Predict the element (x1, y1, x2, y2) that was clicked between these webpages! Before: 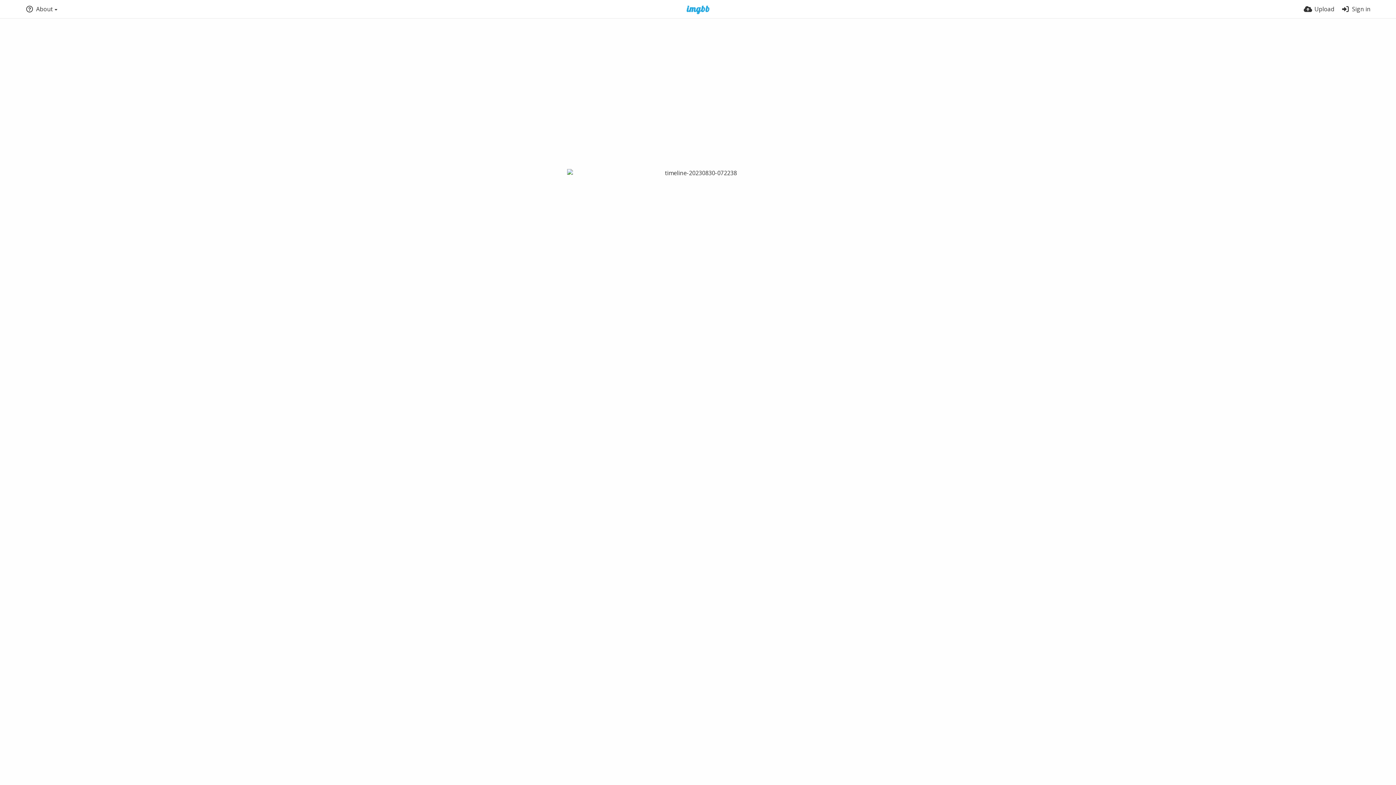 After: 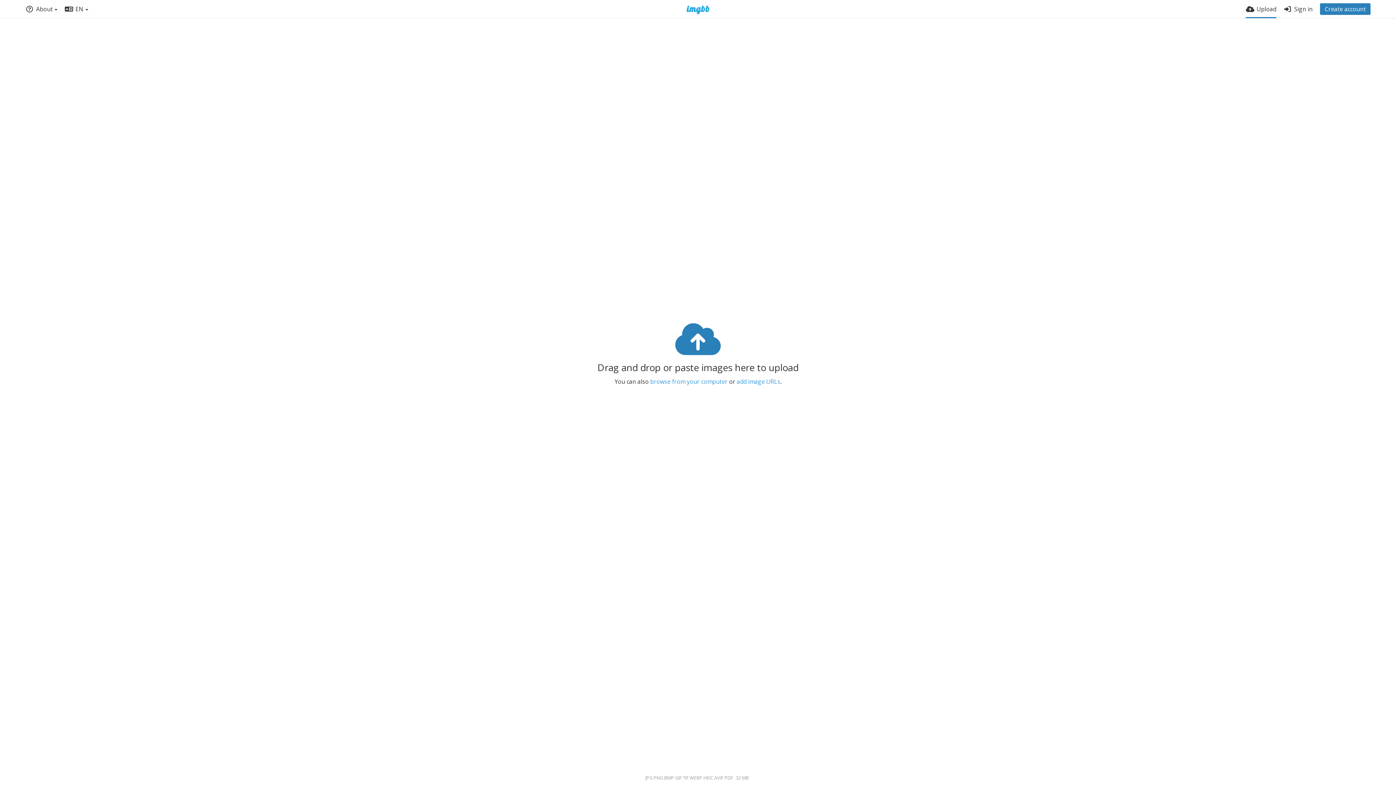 Action: label: Upload bbox: (1304, 0, 1334, 18)